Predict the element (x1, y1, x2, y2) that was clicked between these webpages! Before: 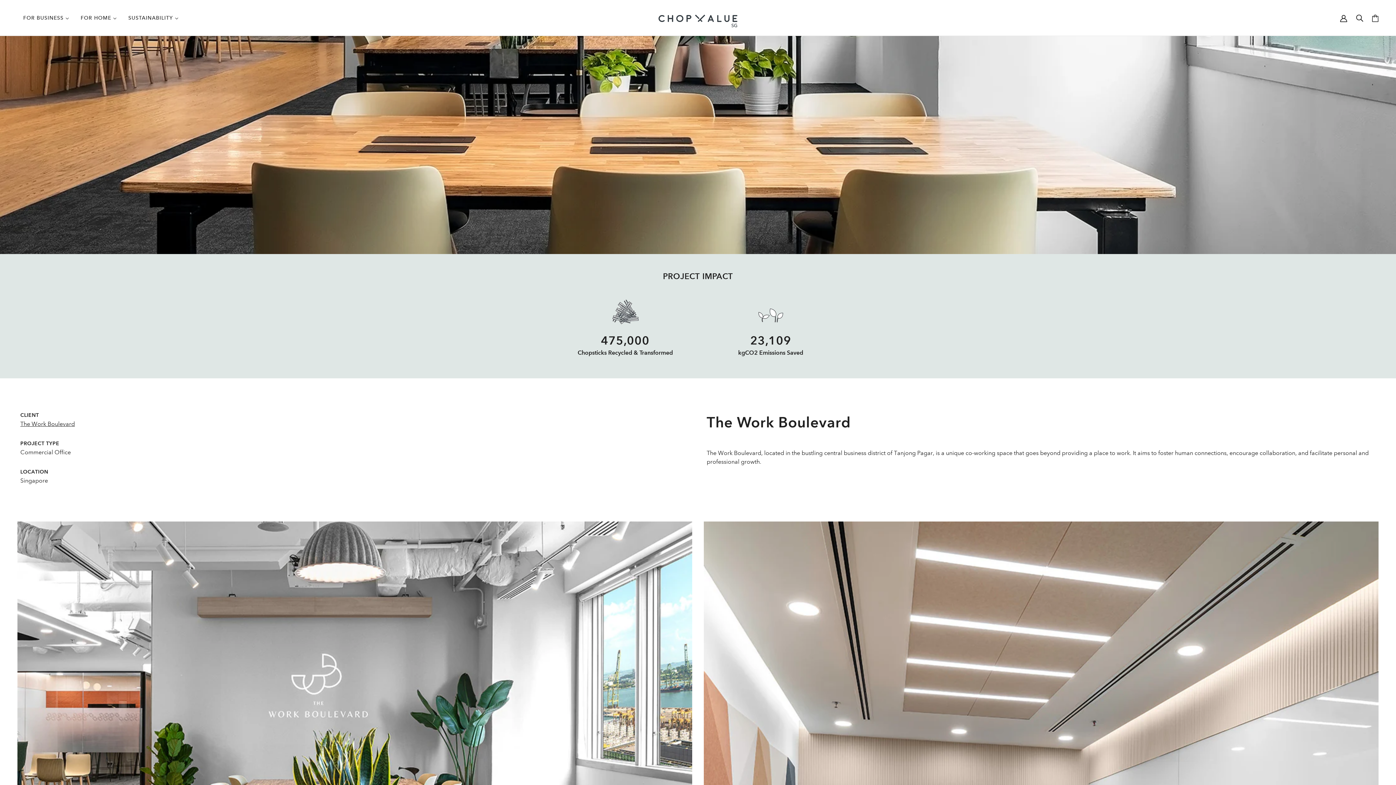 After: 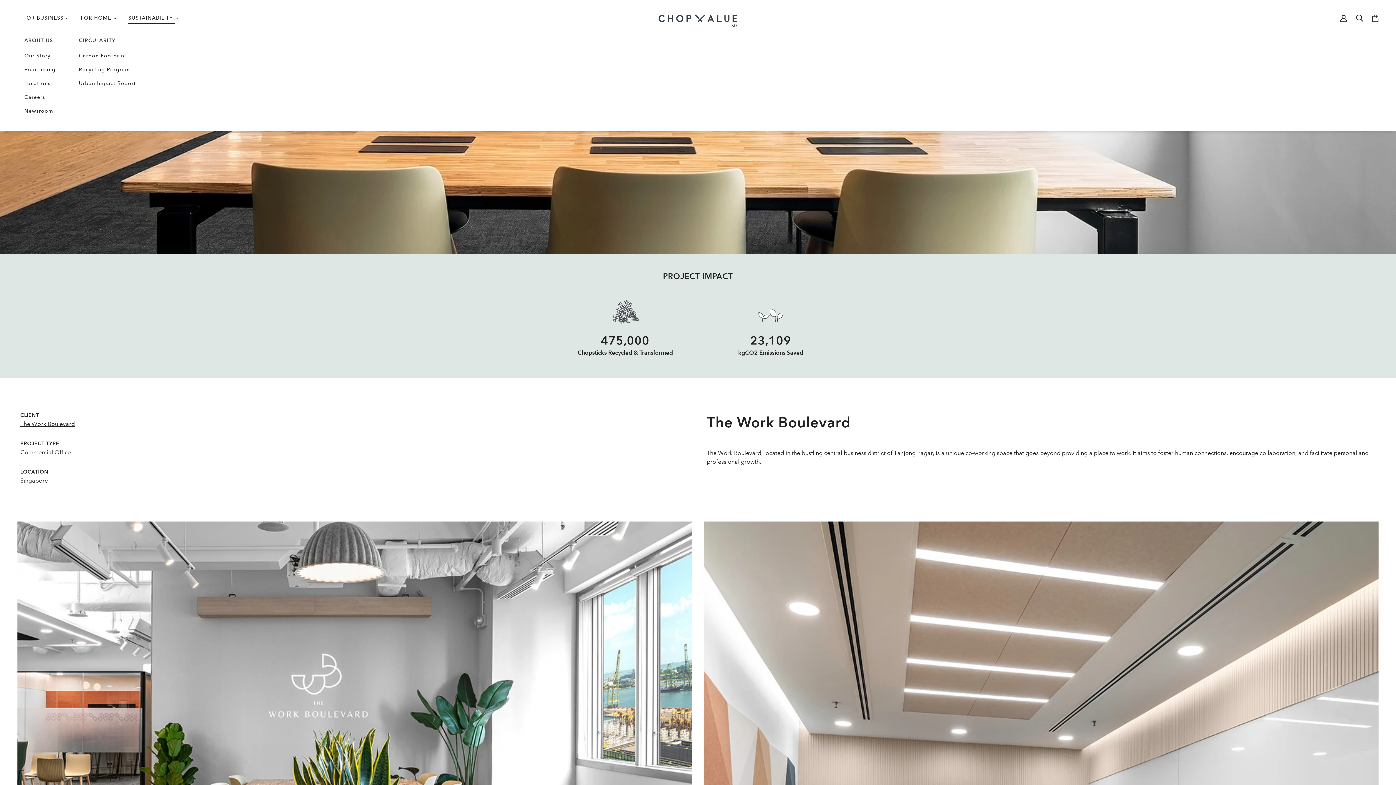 Action: label: SUSTAINABILITY  bbox: (122, 3, 184, 32)